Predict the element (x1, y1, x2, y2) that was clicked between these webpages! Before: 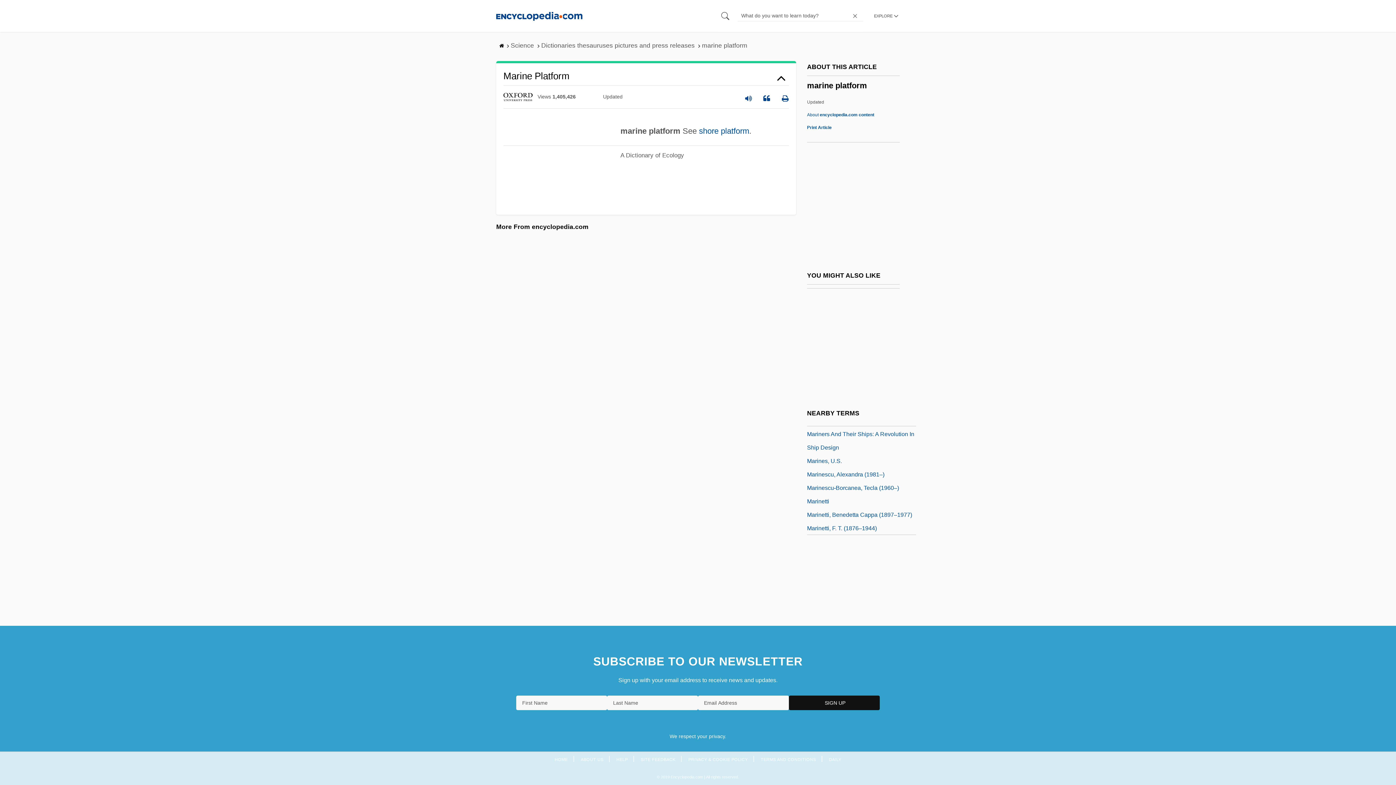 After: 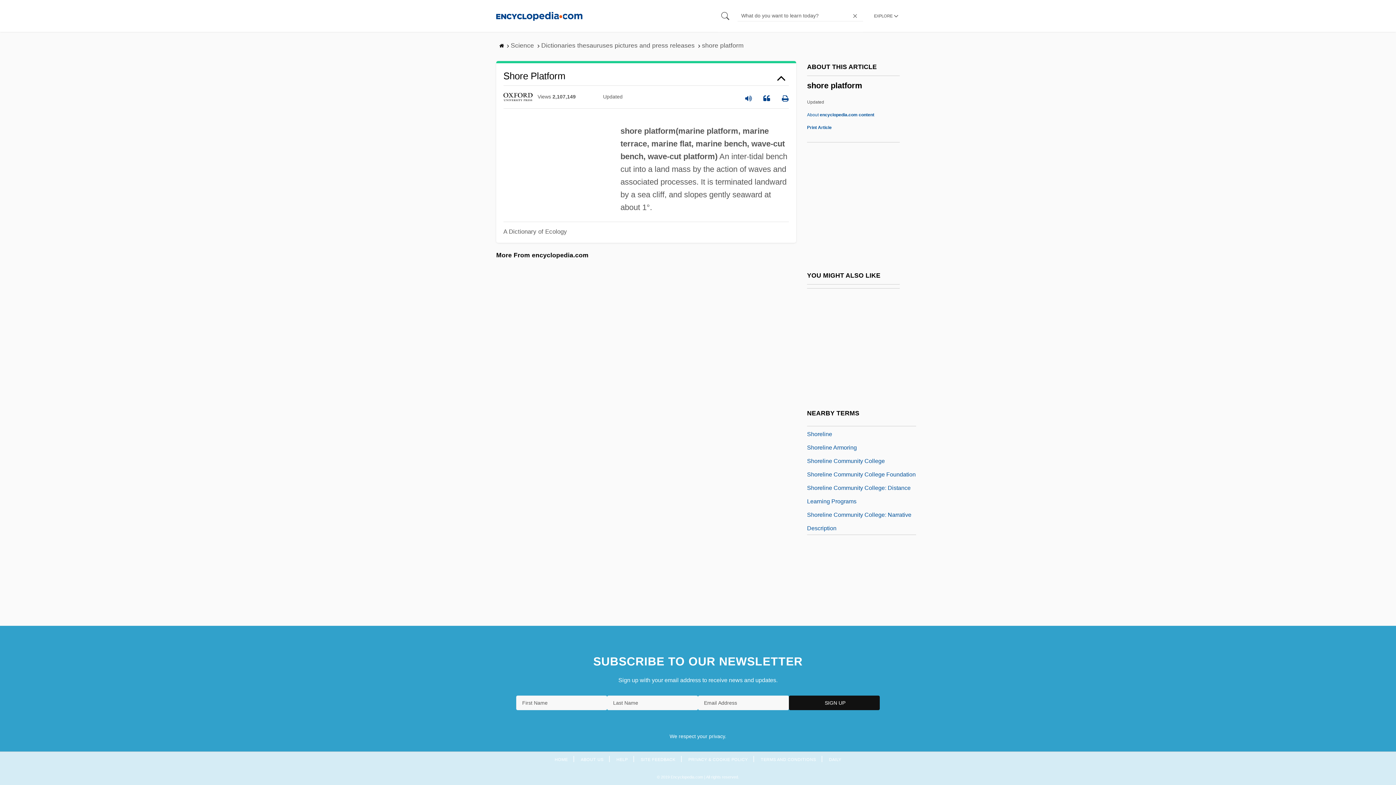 Action: bbox: (699, 126, 749, 135) label: shore platform